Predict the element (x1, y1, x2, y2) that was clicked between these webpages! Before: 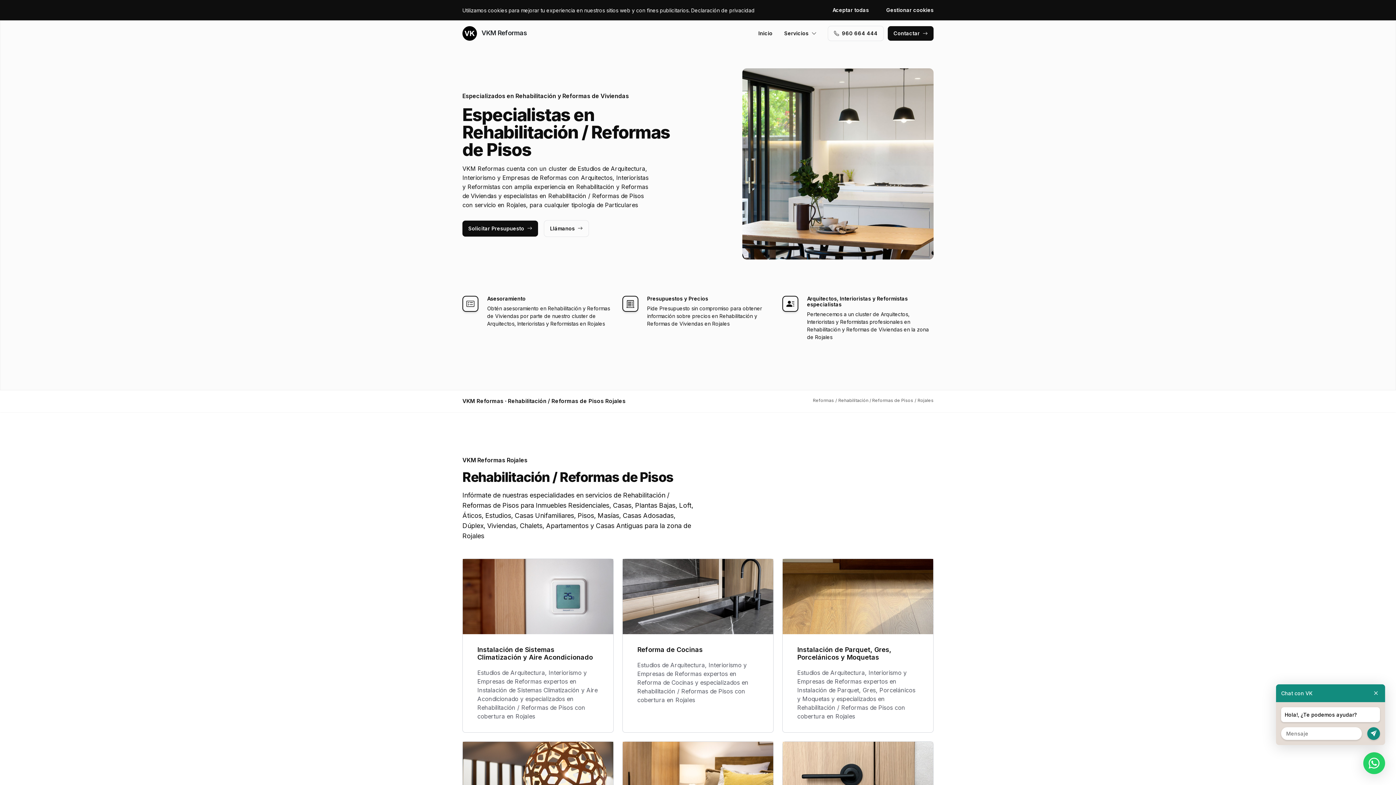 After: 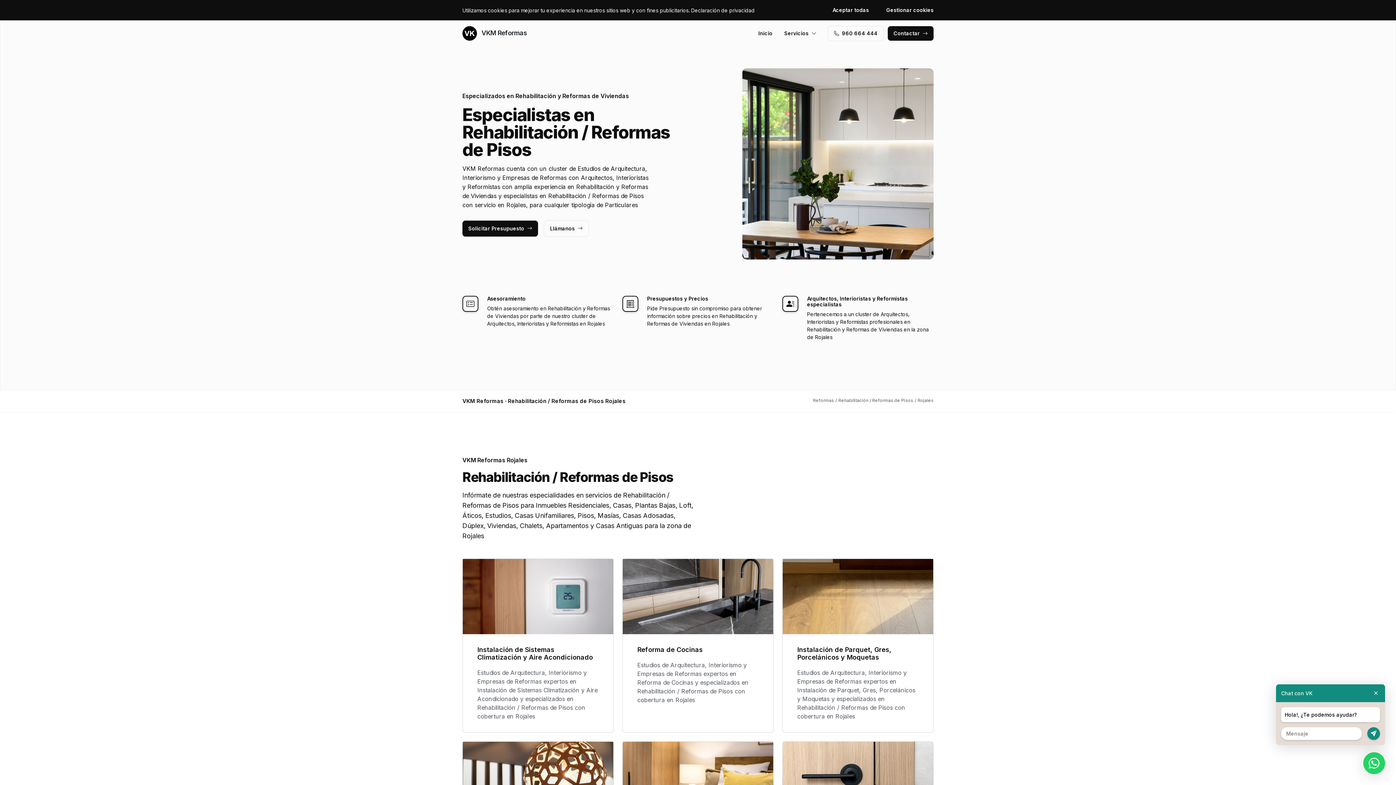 Action: bbox: (544, 220, 588, 236) label: Llámanos